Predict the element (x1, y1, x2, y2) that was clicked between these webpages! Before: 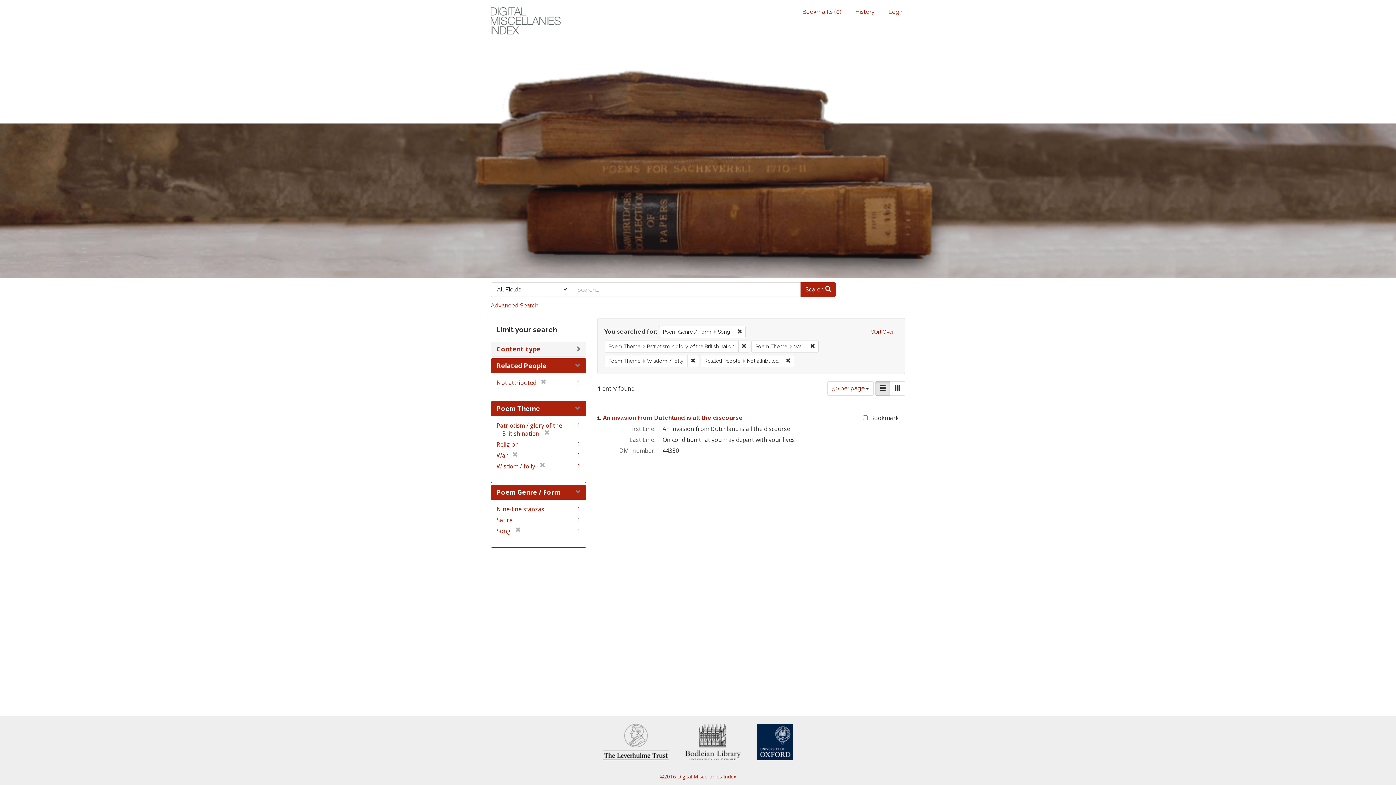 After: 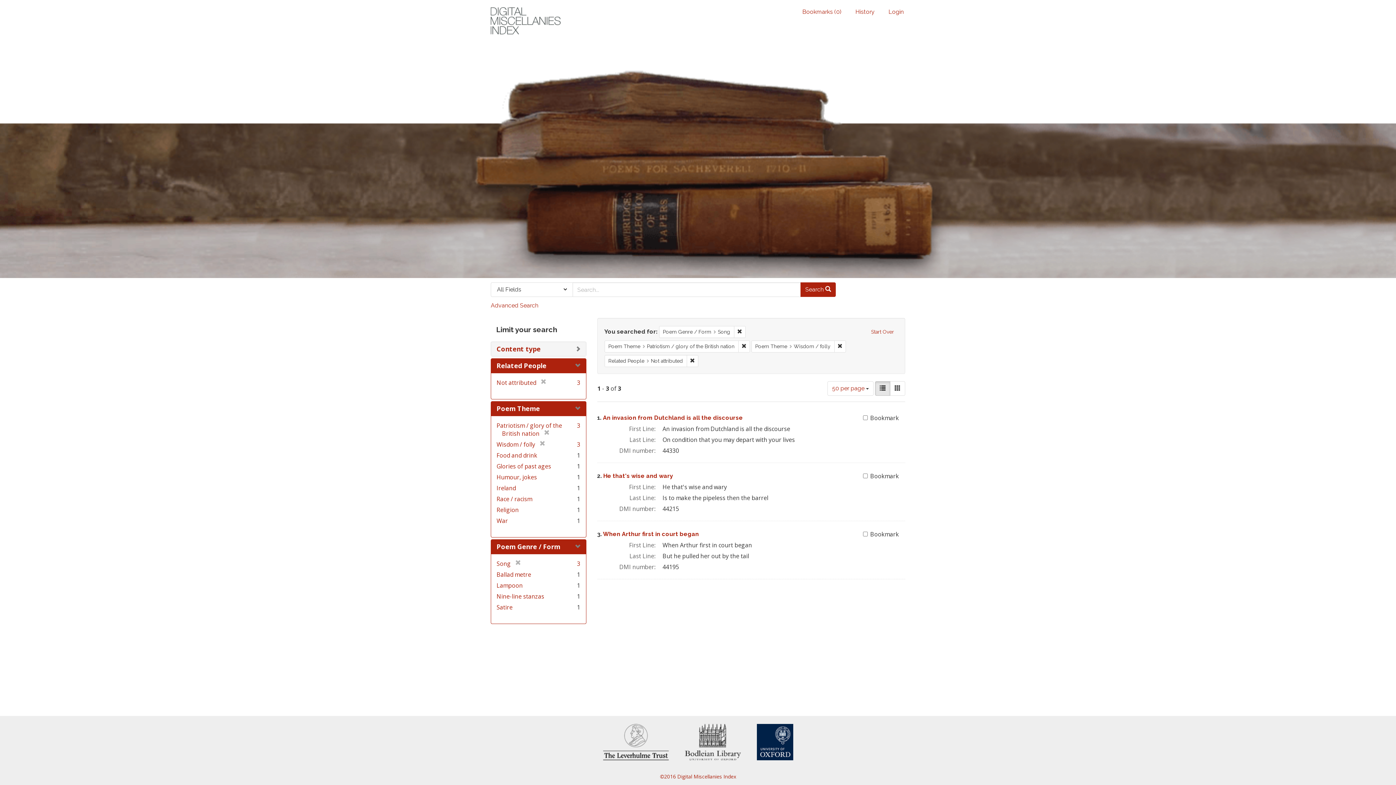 Action: label: Remove constraint Poem Theme: War bbox: (807, 340, 818, 352)